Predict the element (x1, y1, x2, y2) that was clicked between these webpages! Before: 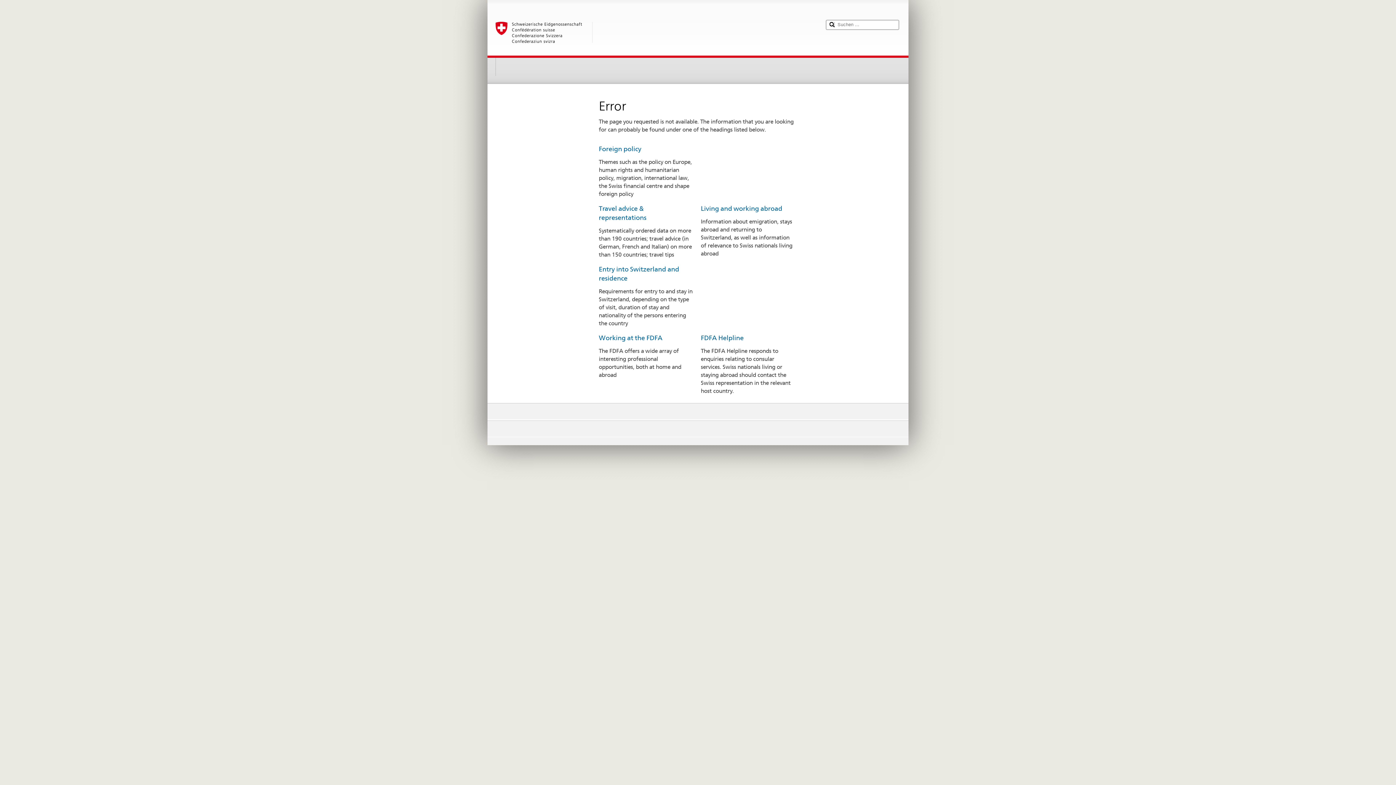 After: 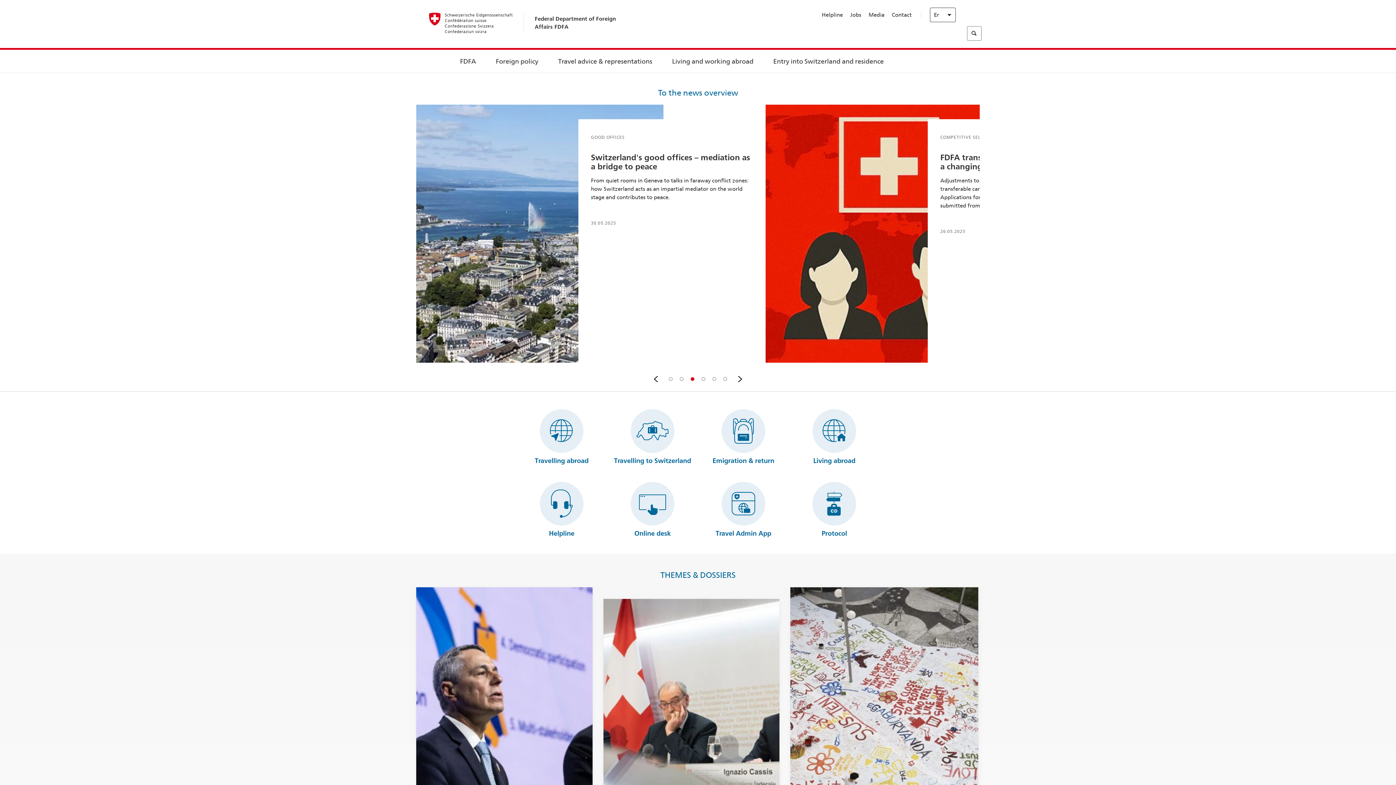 Action: label: Foreign policy bbox: (598, 145, 641, 152)